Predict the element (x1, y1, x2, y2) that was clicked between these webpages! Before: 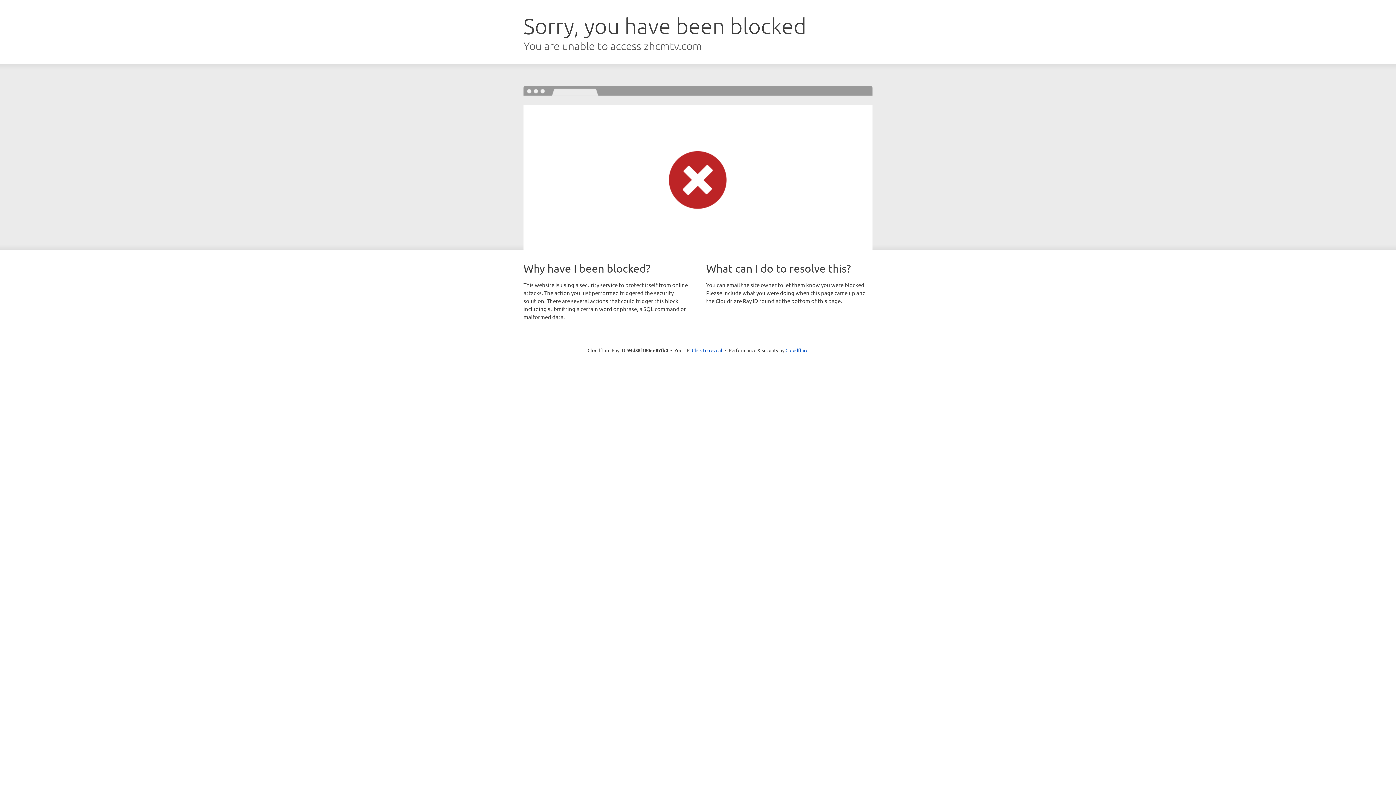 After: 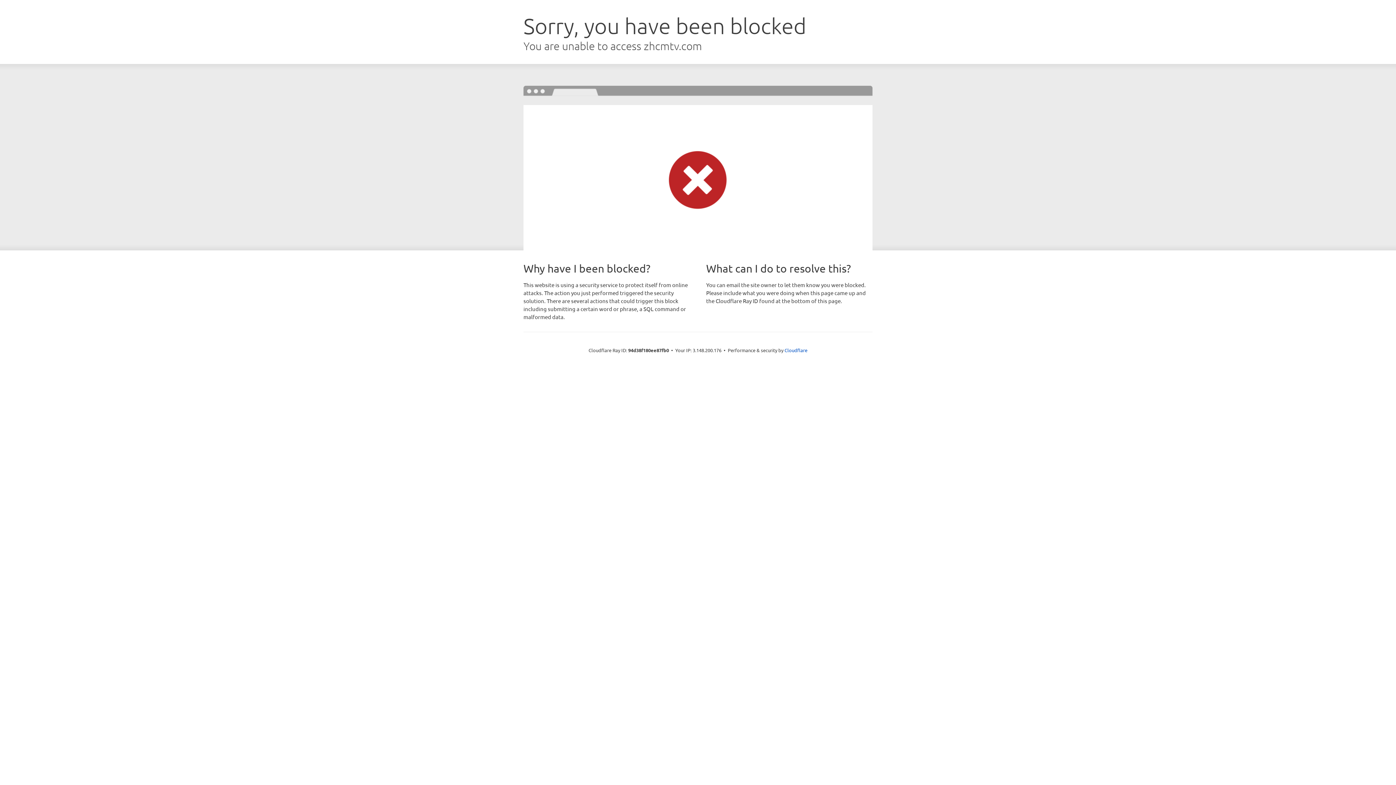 Action: label: Click to reveal bbox: (692, 346, 722, 353)